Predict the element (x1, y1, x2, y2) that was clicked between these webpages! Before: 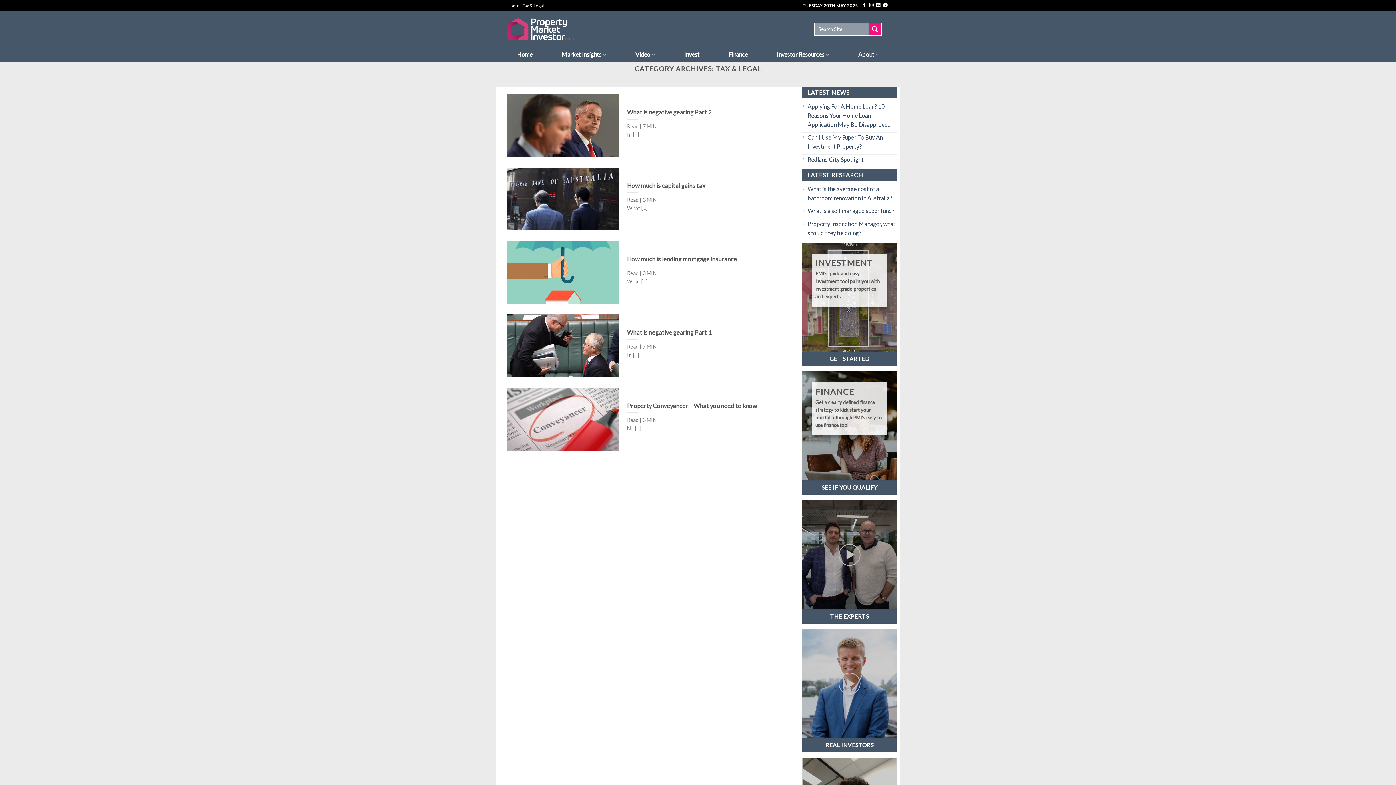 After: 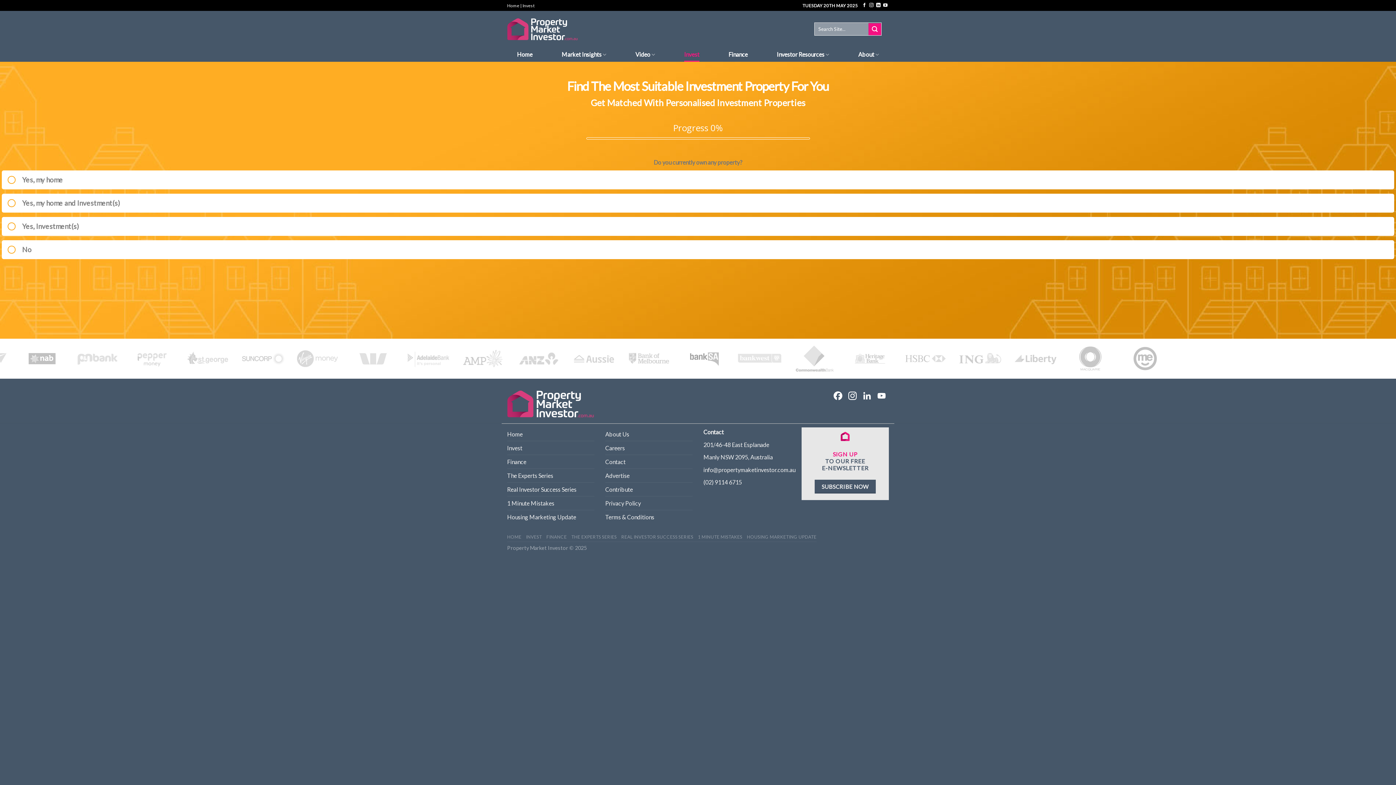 Action: bbox: (802, 351, 897, 366) label: GET STARTED